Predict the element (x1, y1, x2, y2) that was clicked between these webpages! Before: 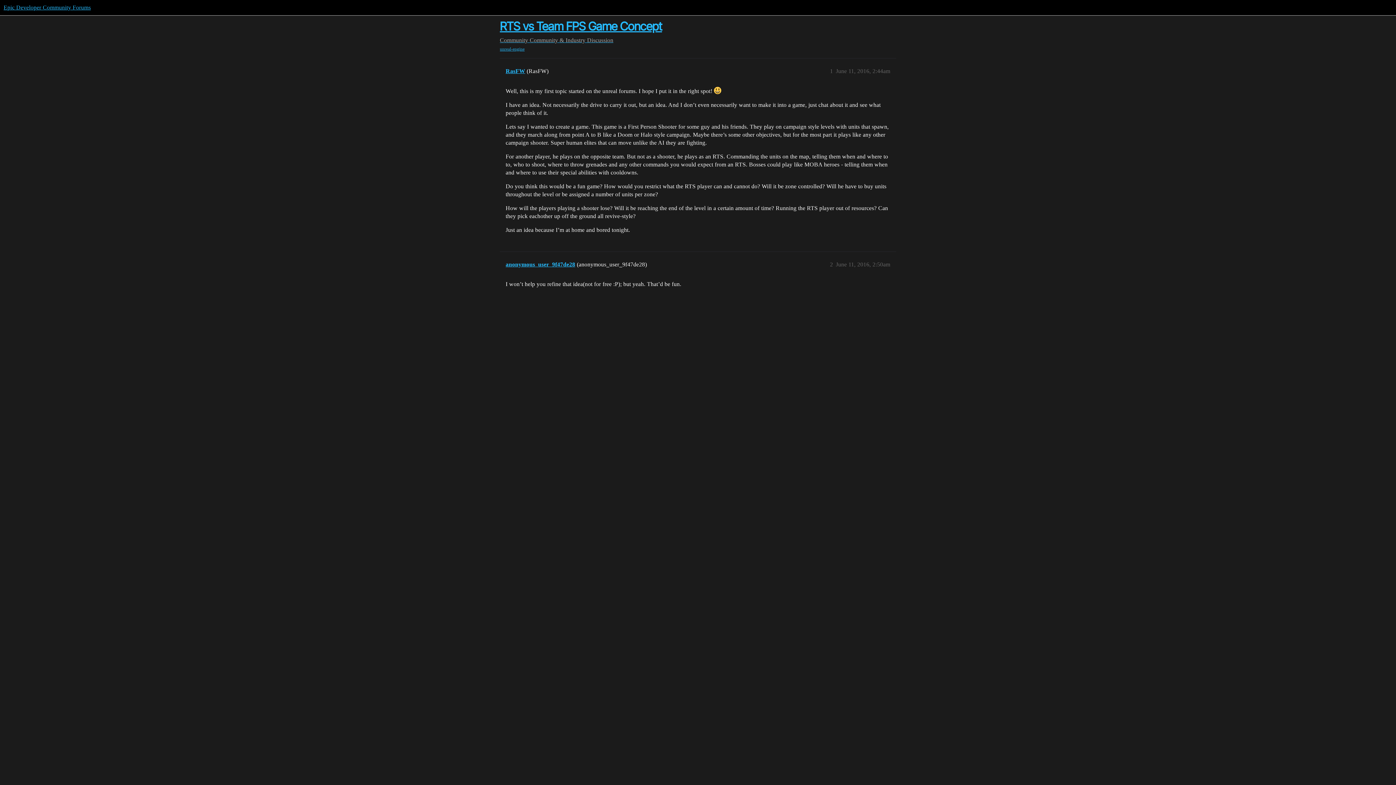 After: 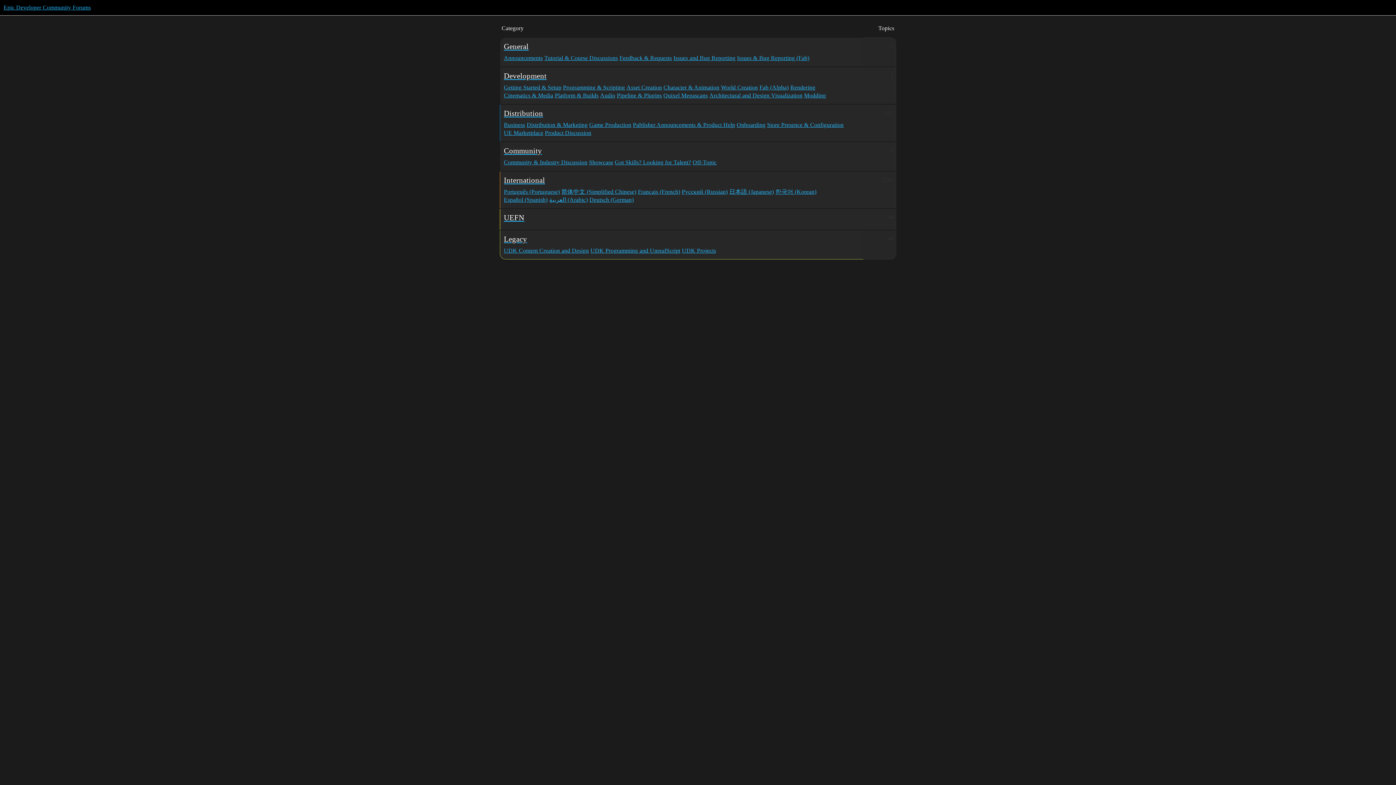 Action: bbox: (3, 4, 90, 10) label: Epic Developer Community Forums